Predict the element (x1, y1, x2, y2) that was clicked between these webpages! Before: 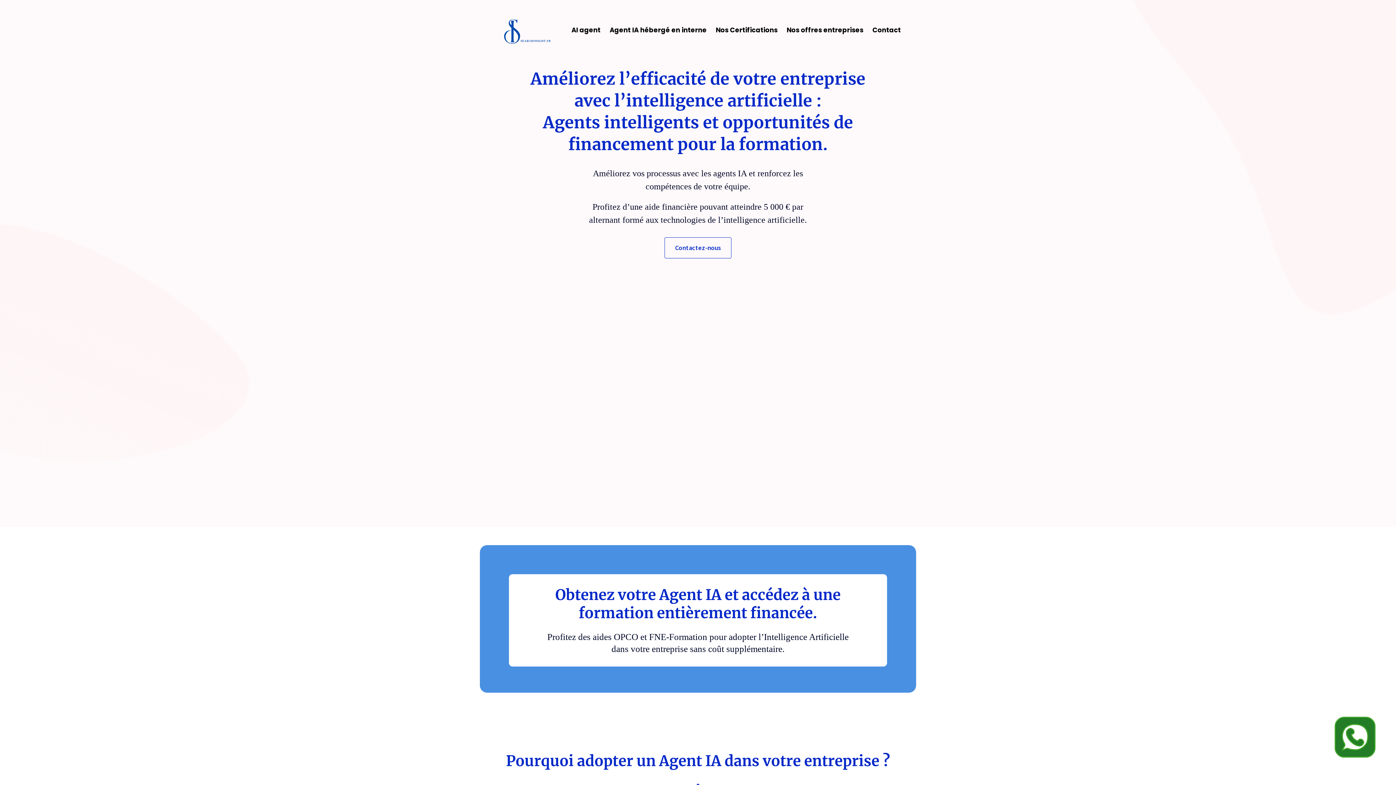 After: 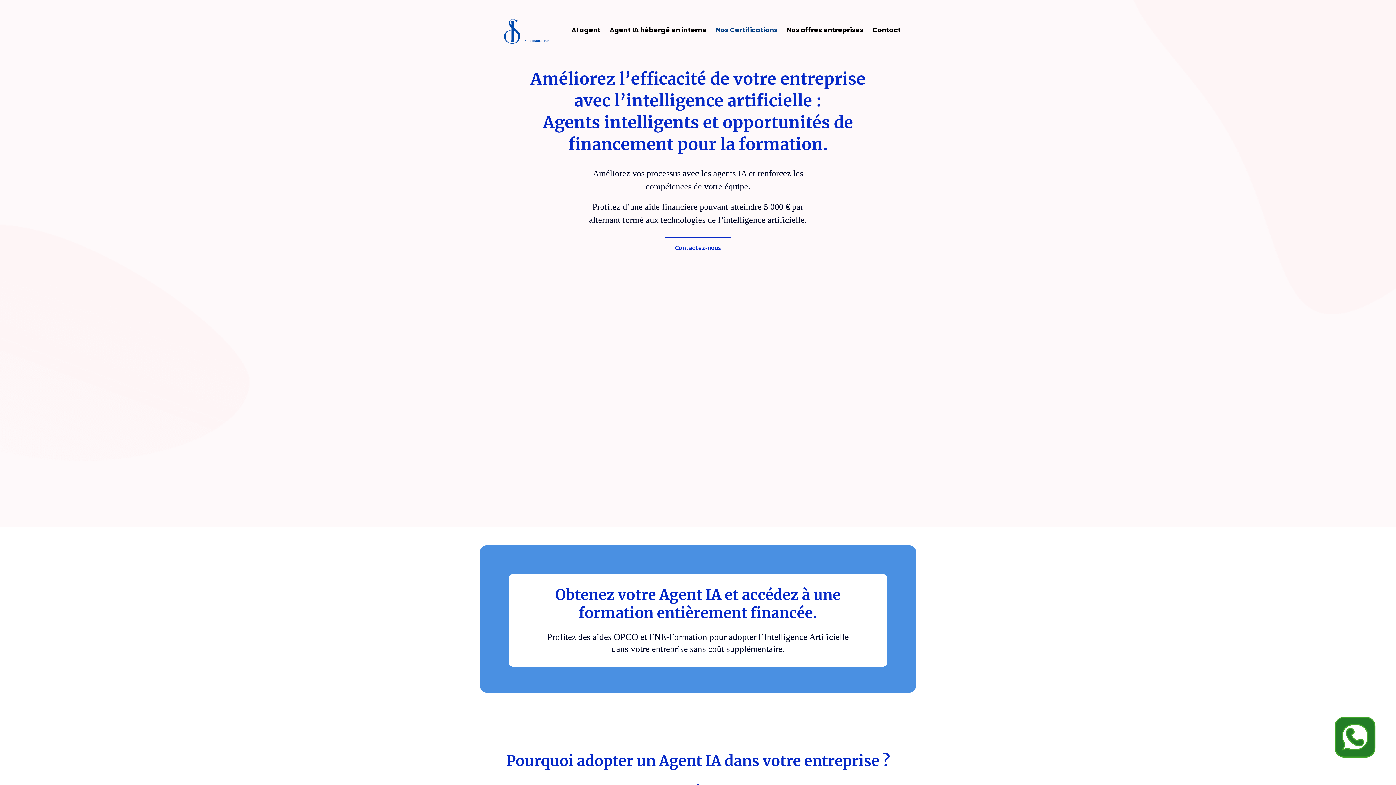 Action: label: Nos Certifications bbox: (716, 25, 777, 34)